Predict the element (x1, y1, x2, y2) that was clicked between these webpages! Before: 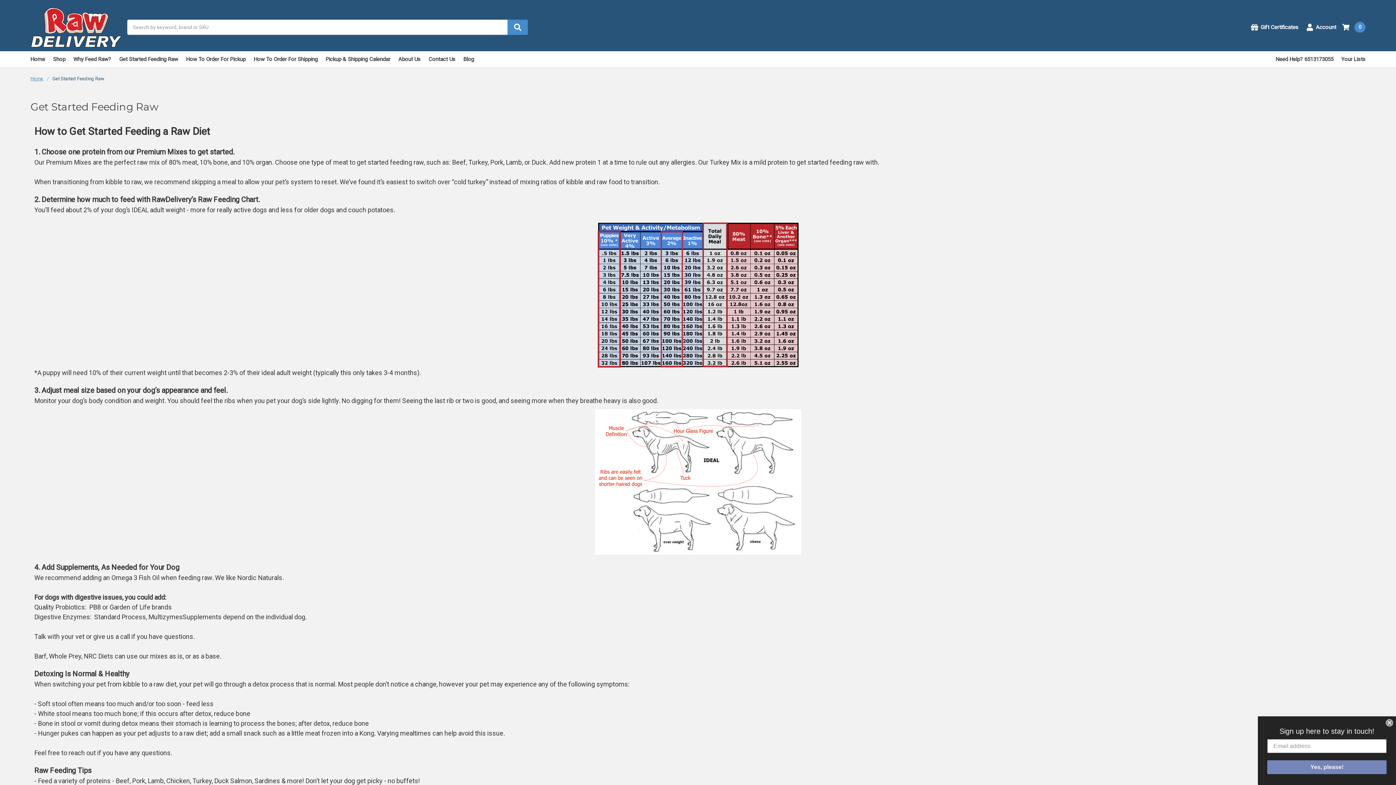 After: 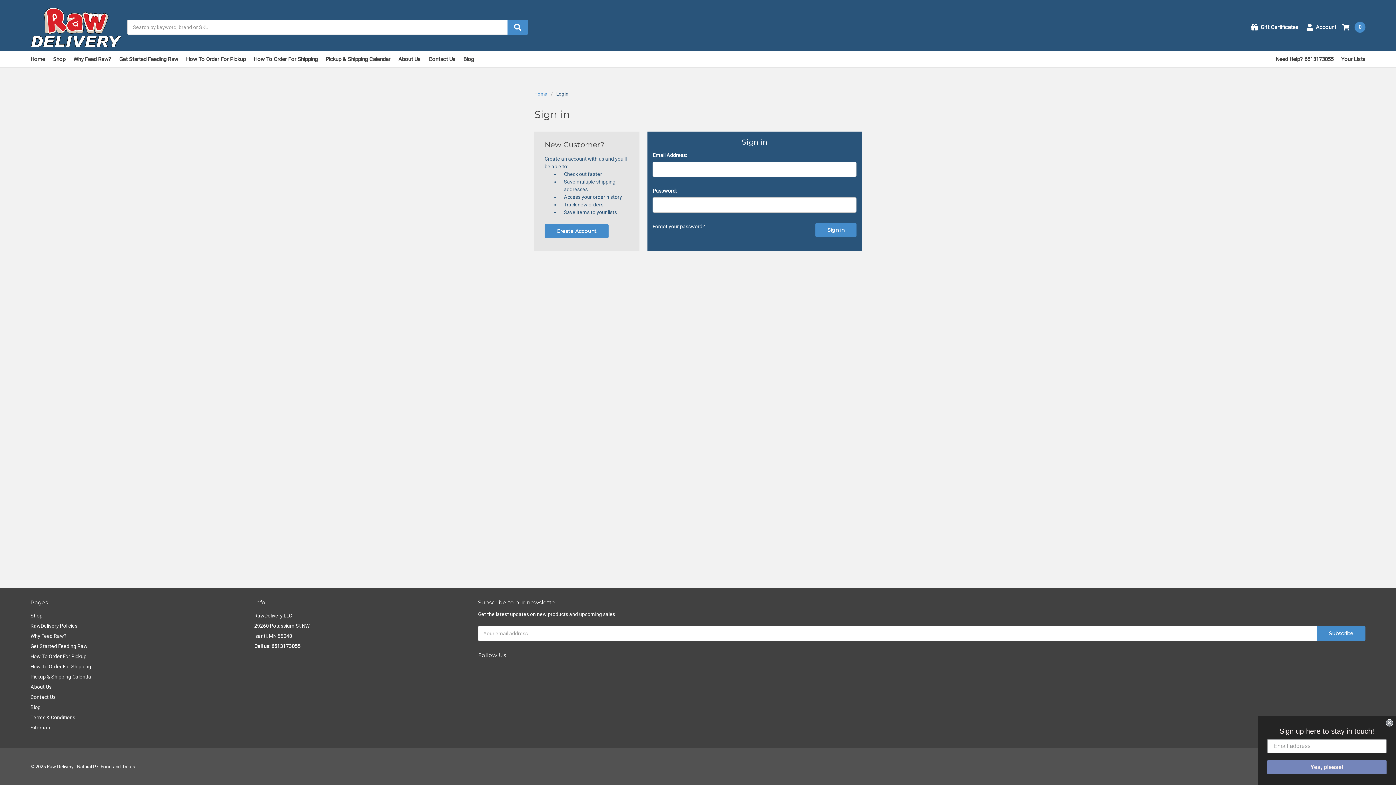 Action: label: Account bbox: (1306, 19, 1336, 35)